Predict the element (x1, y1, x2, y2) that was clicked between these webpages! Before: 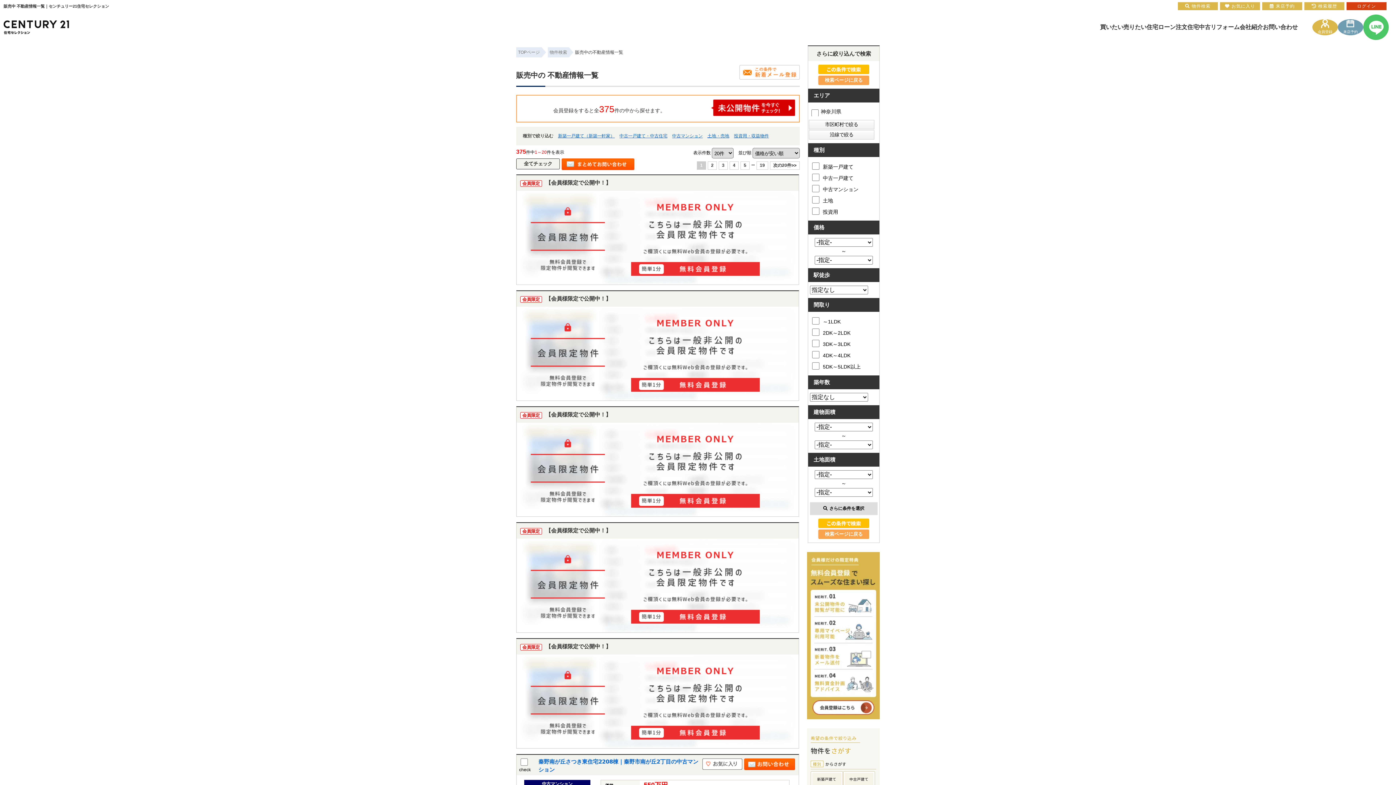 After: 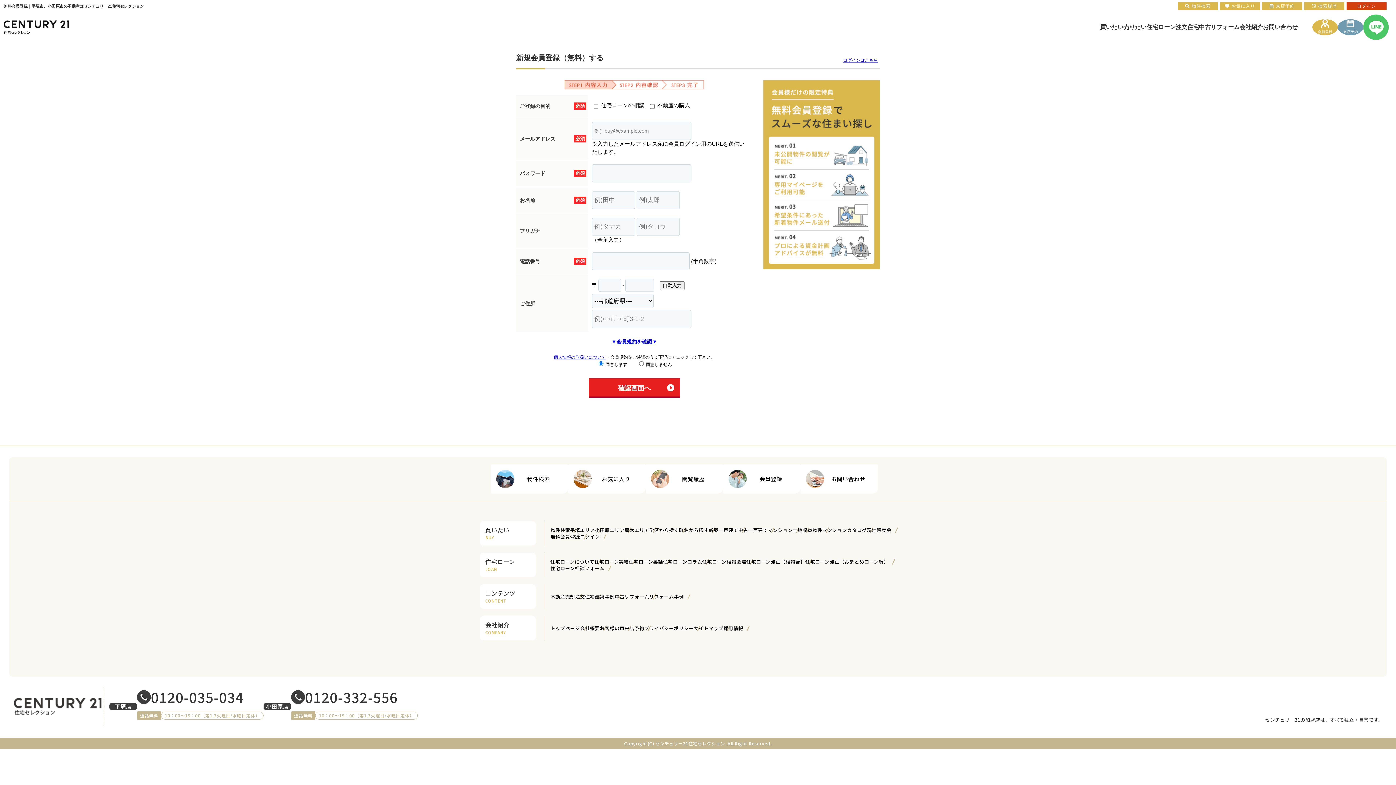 Action: bbox: (807, 552, 880, 719)